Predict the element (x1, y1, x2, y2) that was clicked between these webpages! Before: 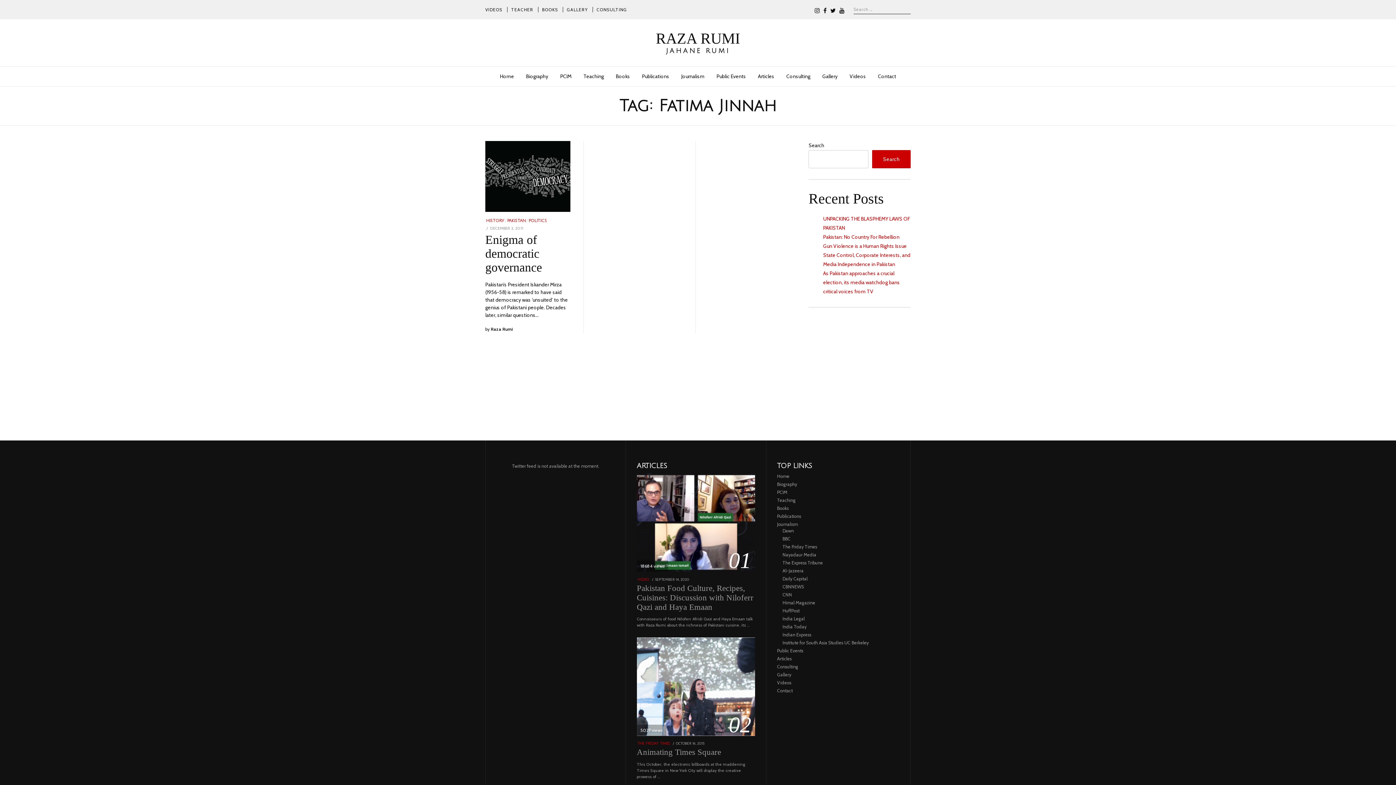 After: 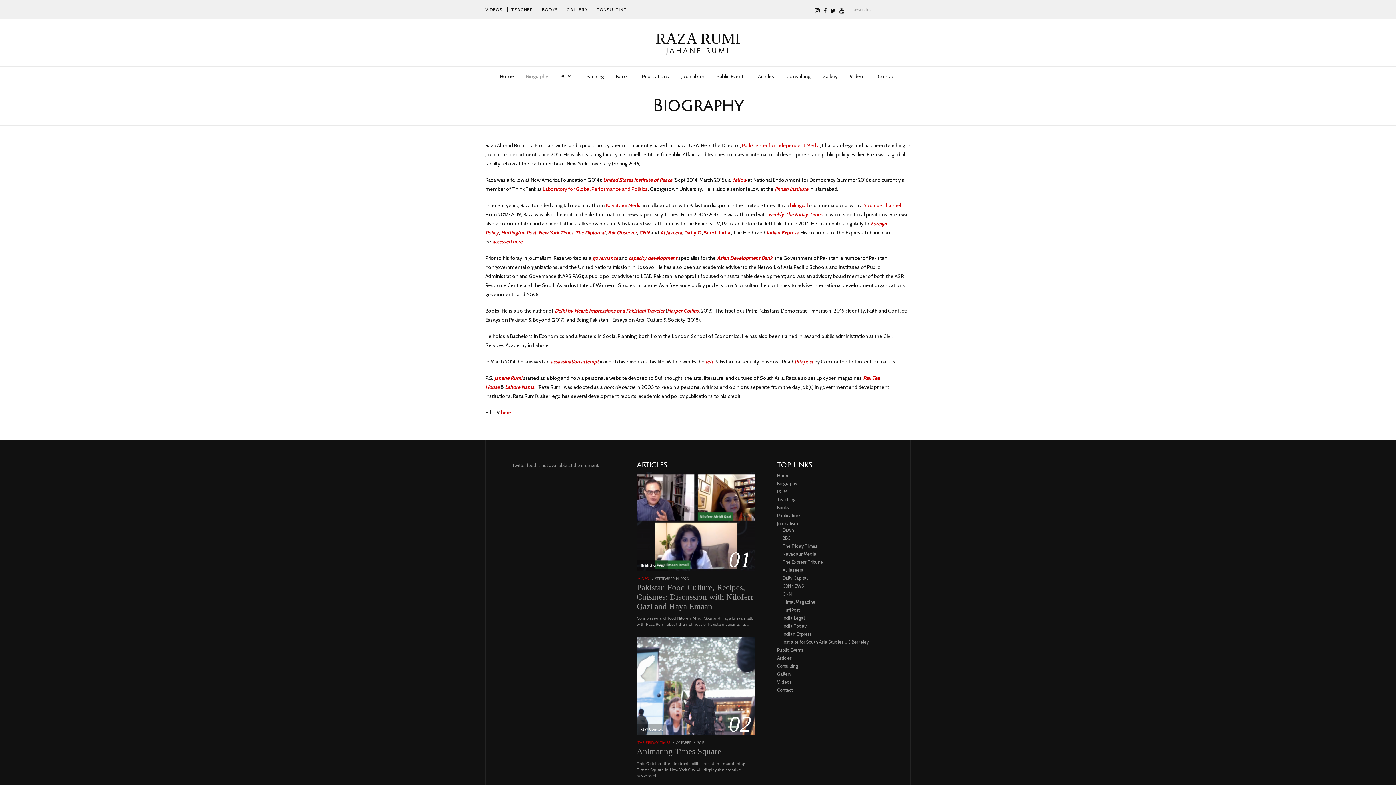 Action: label: Biography bbox: (777, 481, 797, 487)